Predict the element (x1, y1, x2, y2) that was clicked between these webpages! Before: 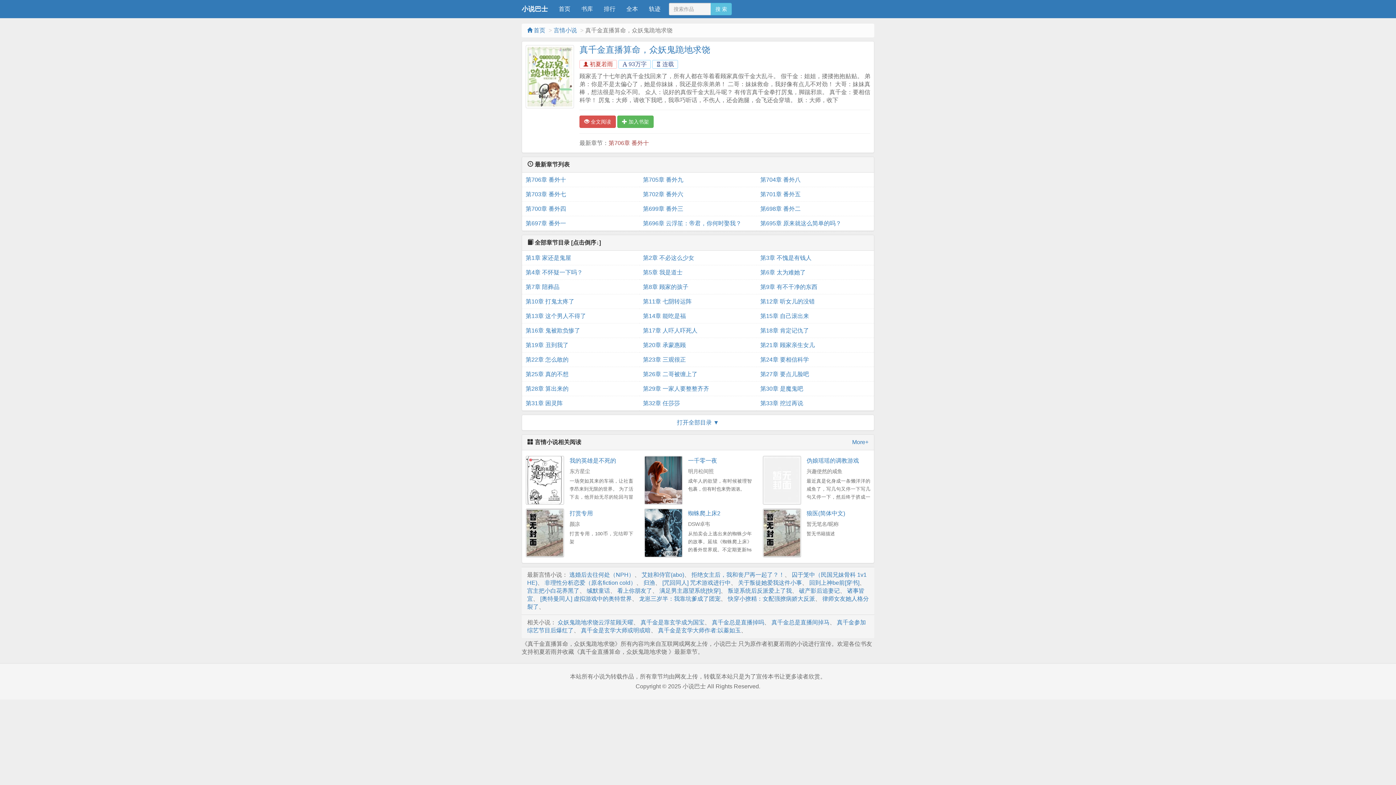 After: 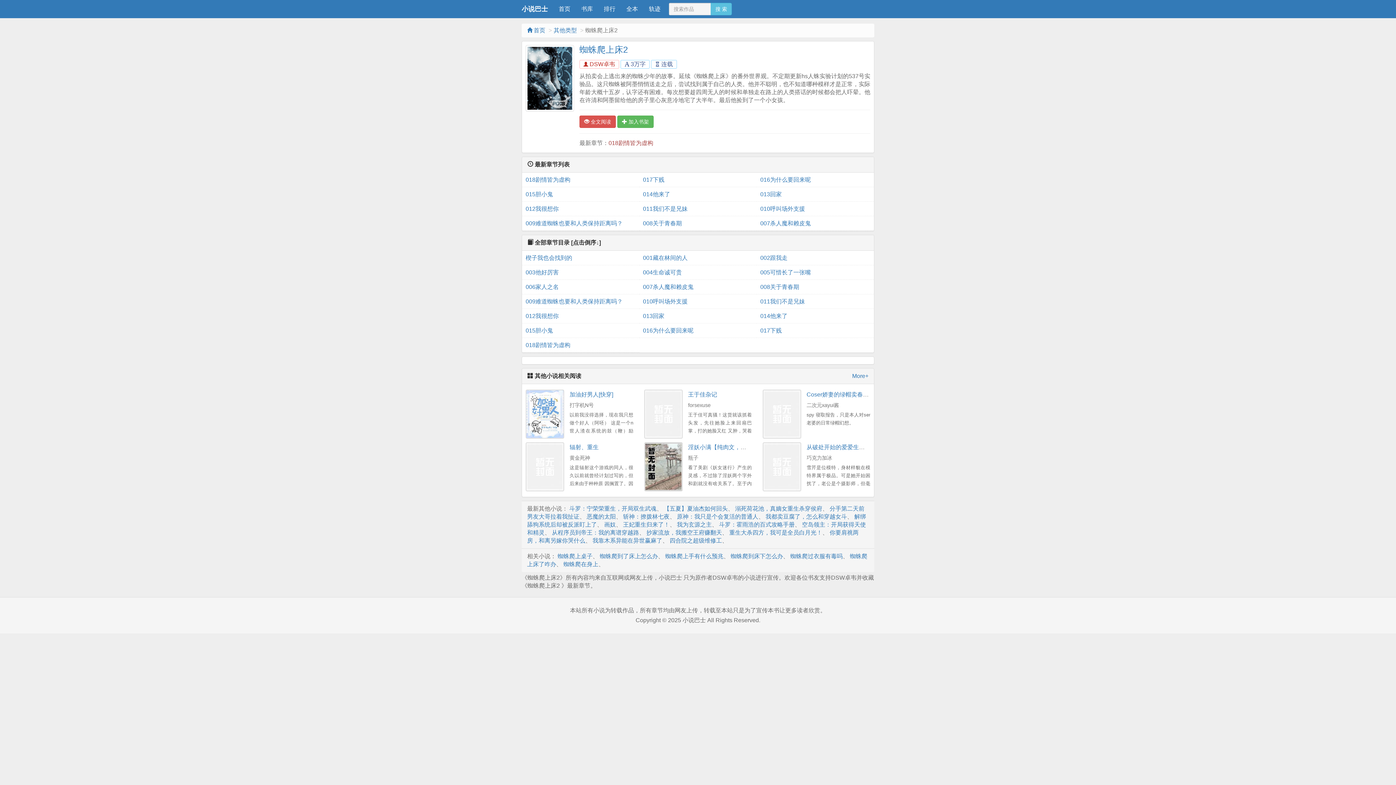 Action: bbox: (644, 508, 682, 557)